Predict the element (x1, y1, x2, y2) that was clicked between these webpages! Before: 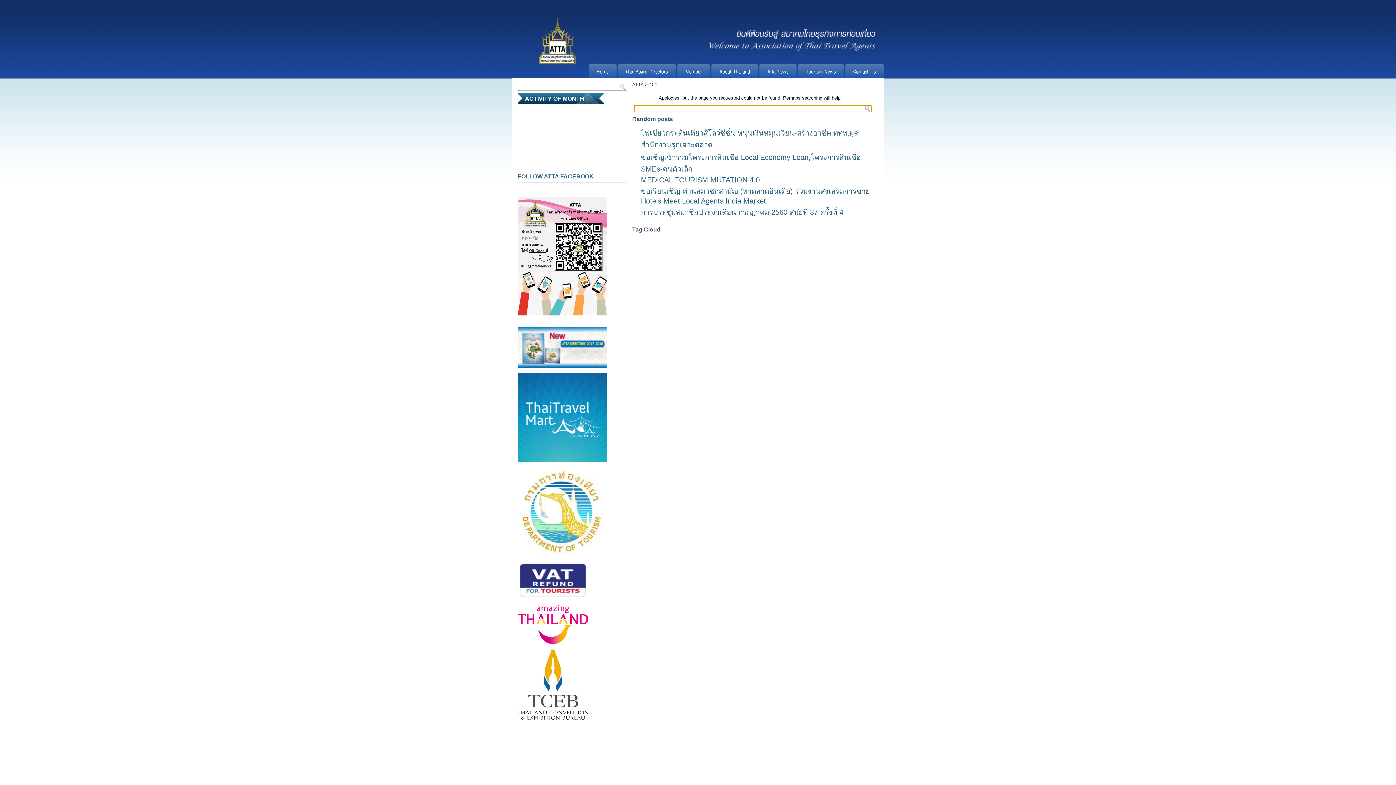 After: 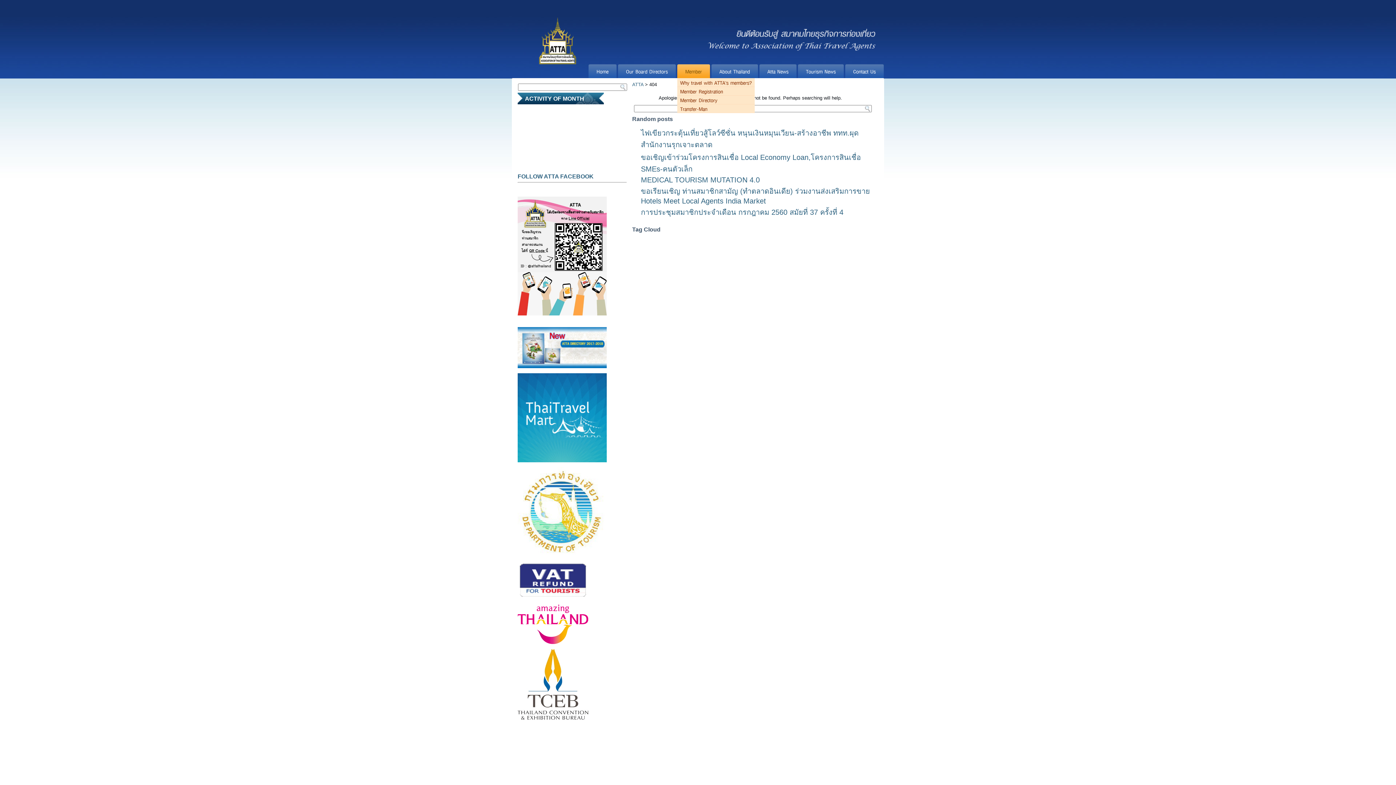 Action: label: Member bbox: (677, 64, 710, 78)